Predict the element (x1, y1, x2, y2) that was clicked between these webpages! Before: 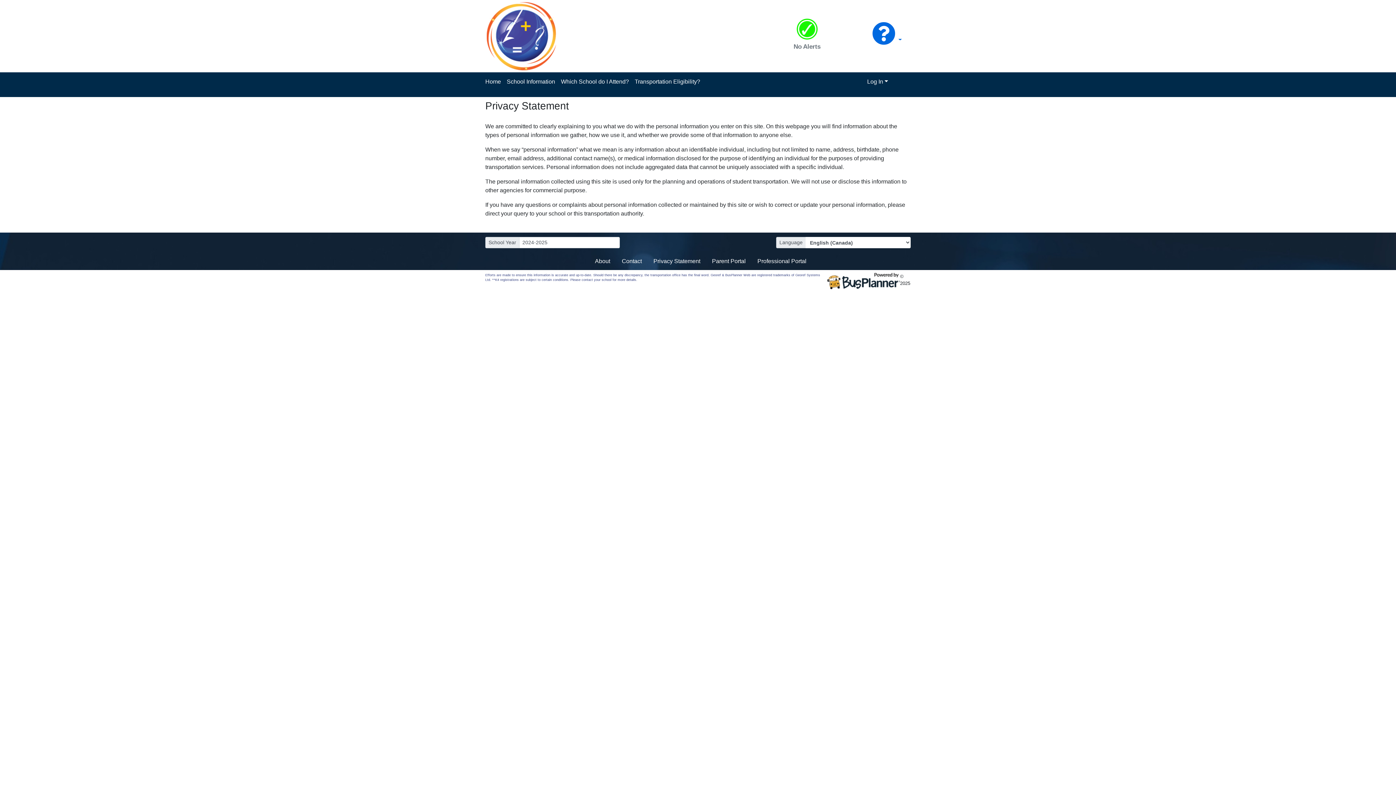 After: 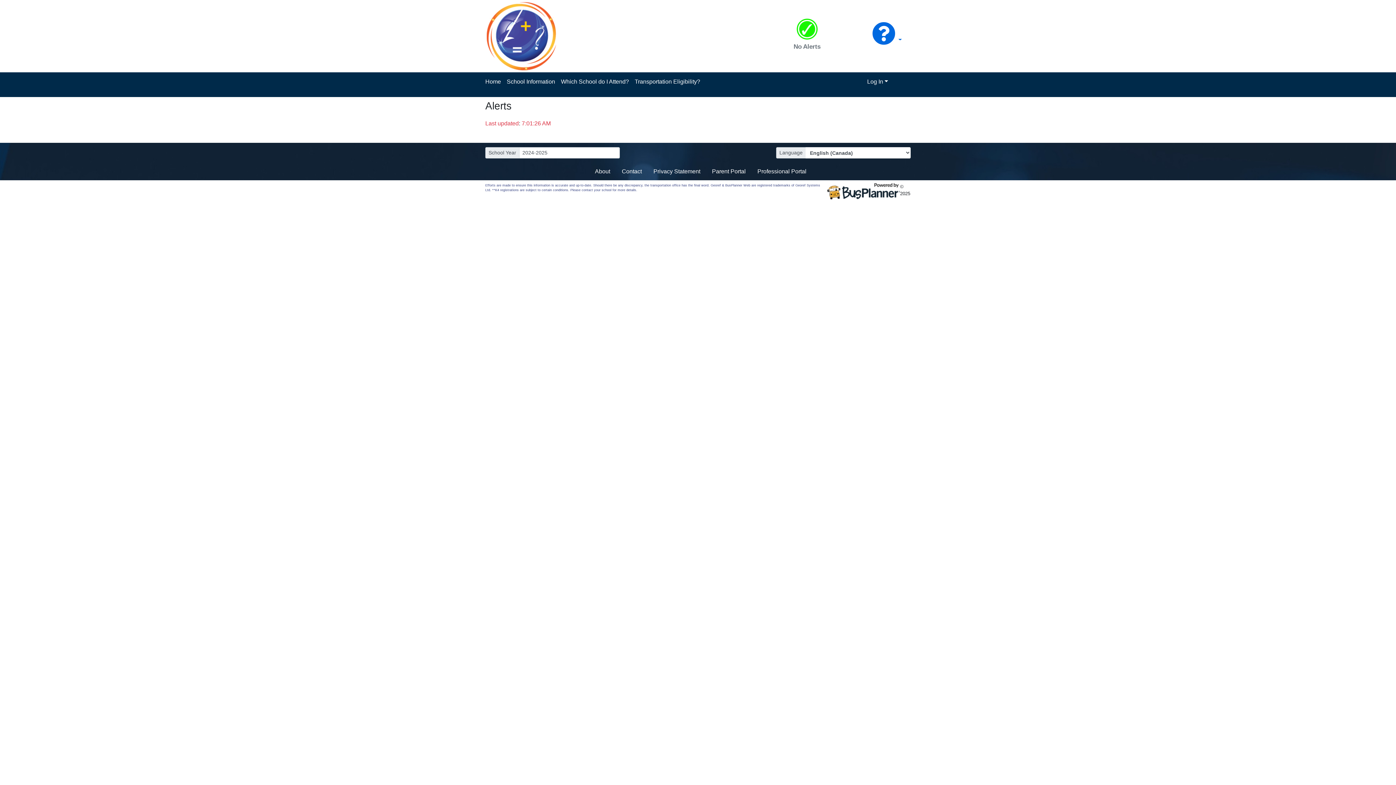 Action: label: No Alerts bbox: (776, 16, 838, 51)